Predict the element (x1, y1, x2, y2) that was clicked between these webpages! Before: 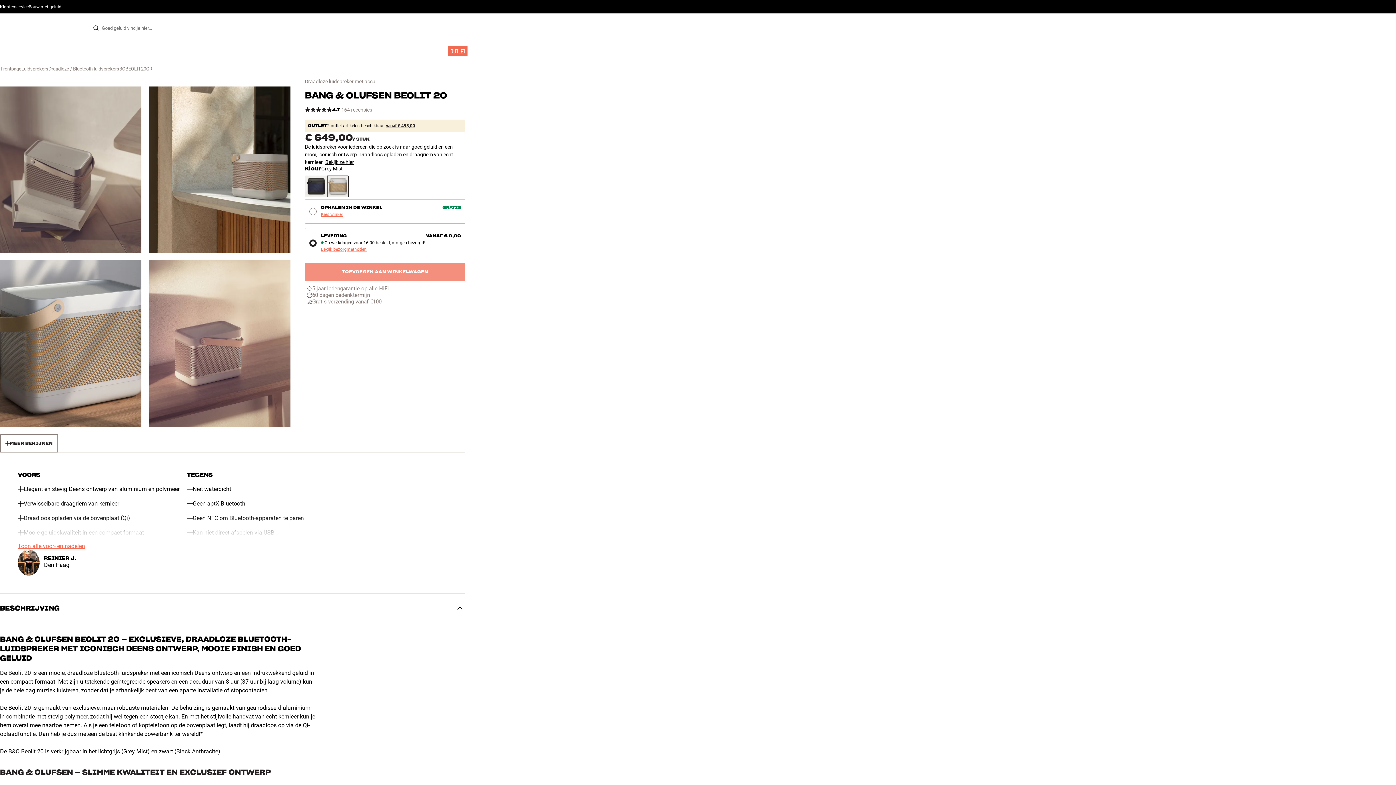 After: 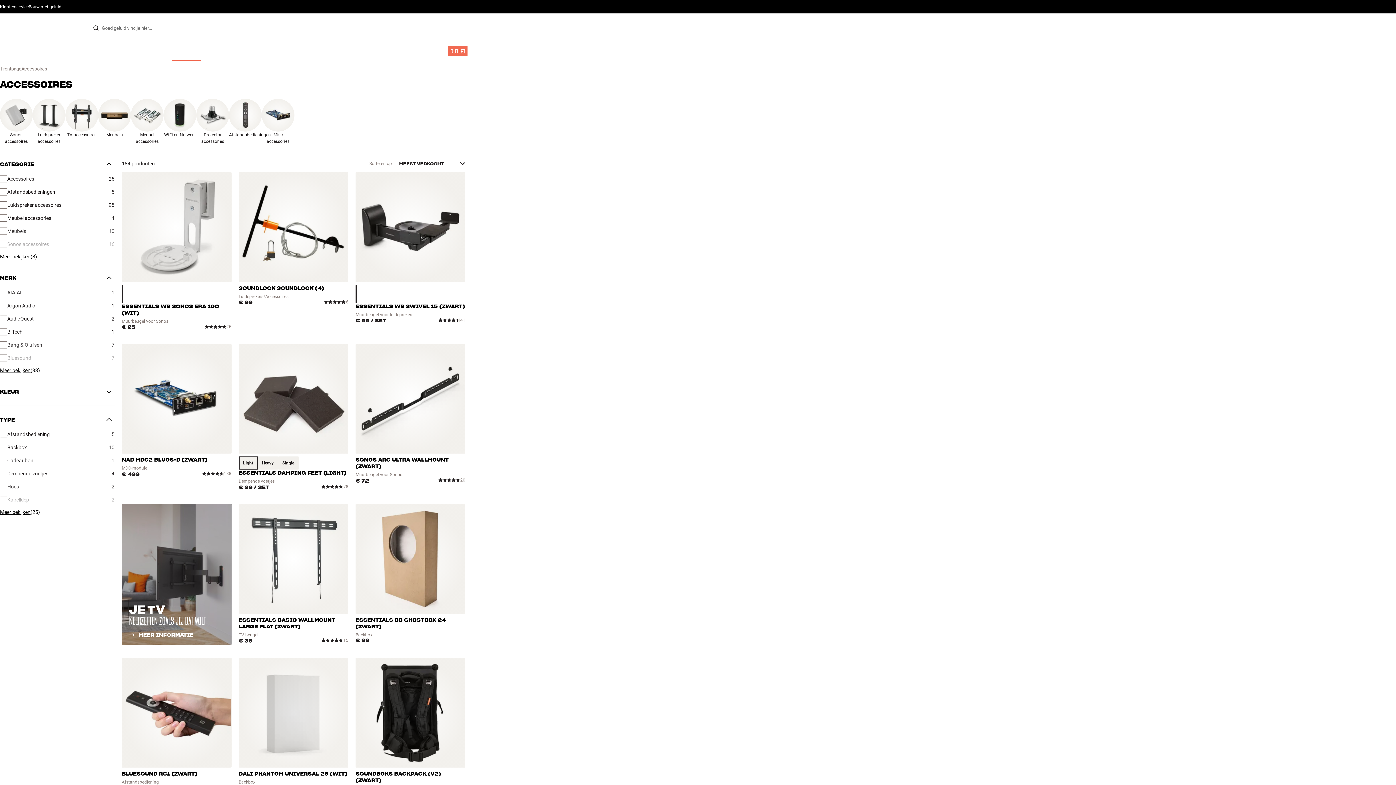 Action: bbox: (172, 42, 201, 60) label: ACCESSOIRES